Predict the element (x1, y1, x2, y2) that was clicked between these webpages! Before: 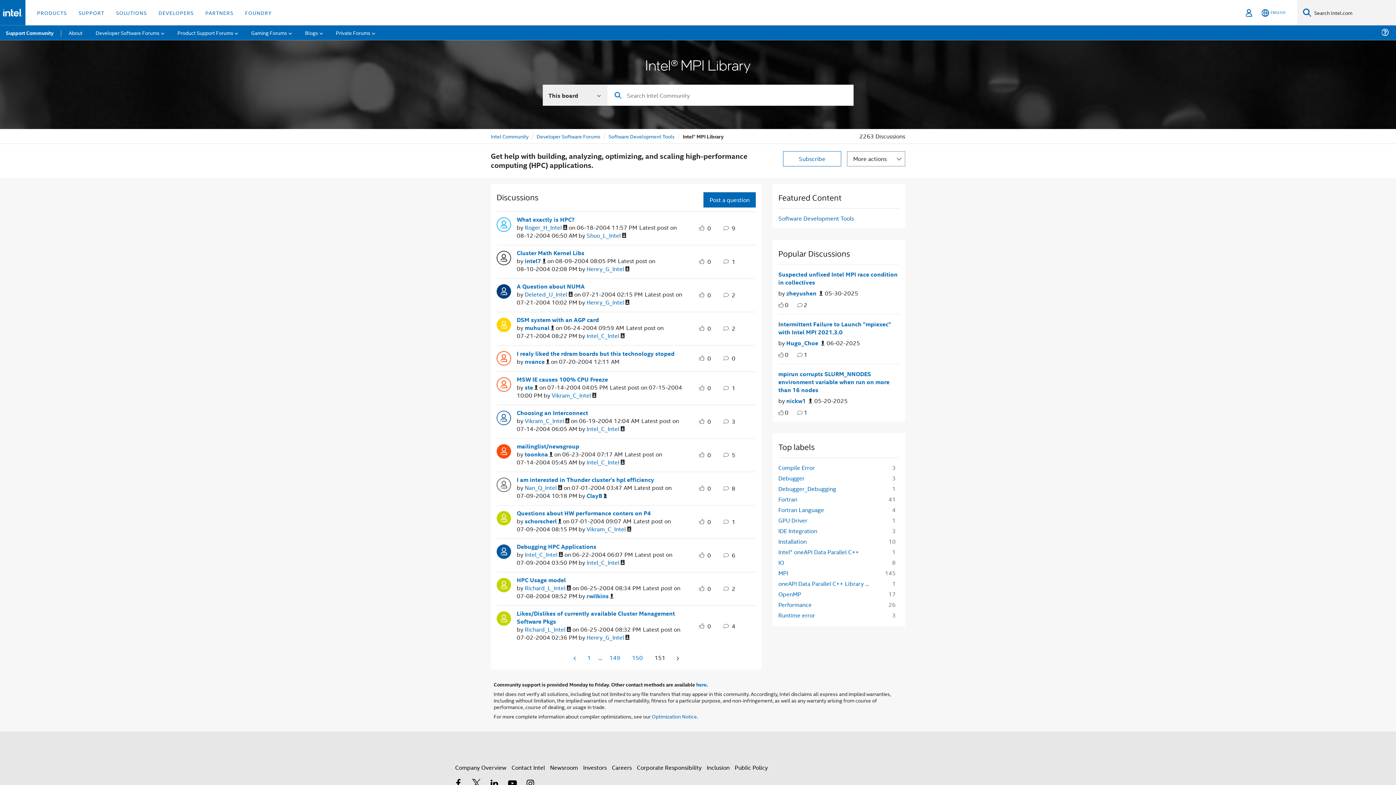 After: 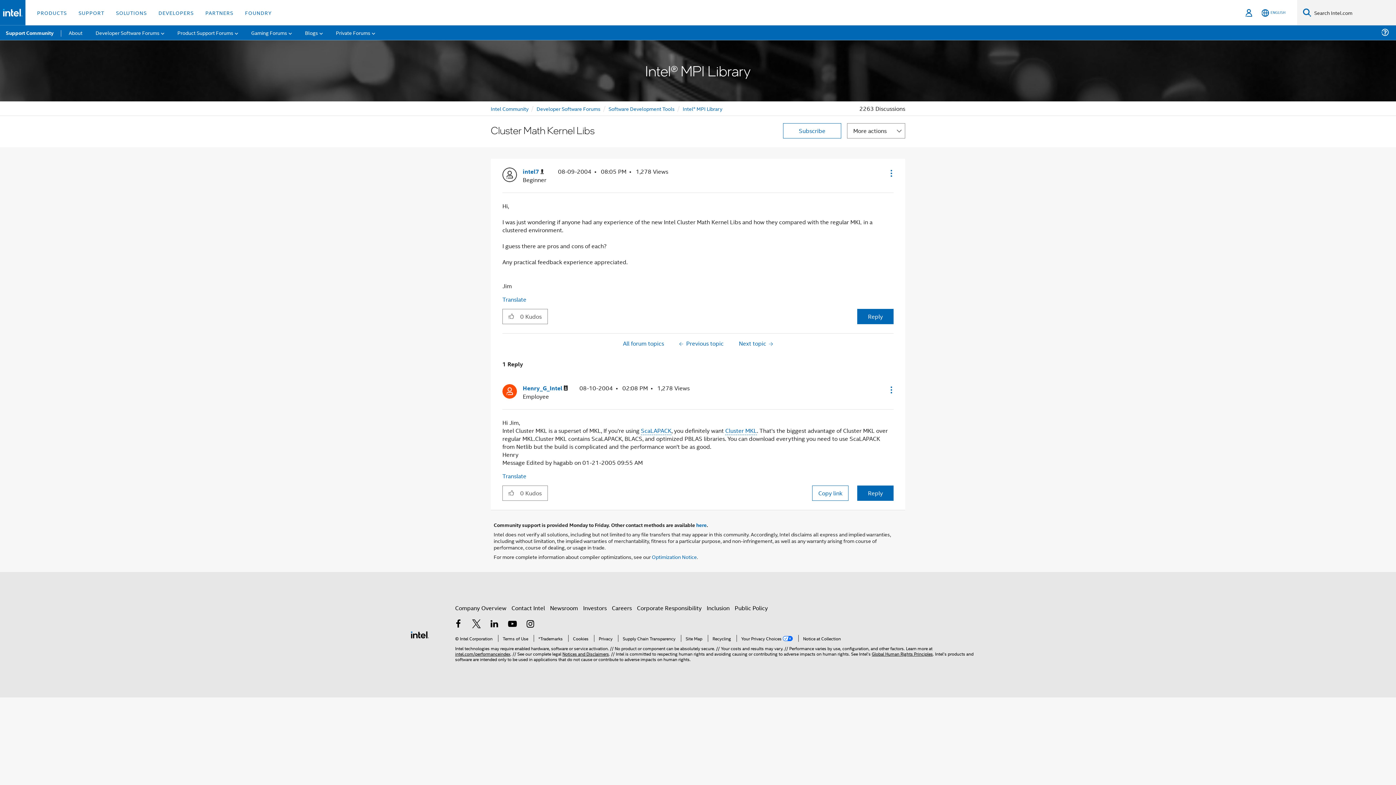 Action: label: Cluster Math Kernel Libs bbox: (516, 249, 584, 257)